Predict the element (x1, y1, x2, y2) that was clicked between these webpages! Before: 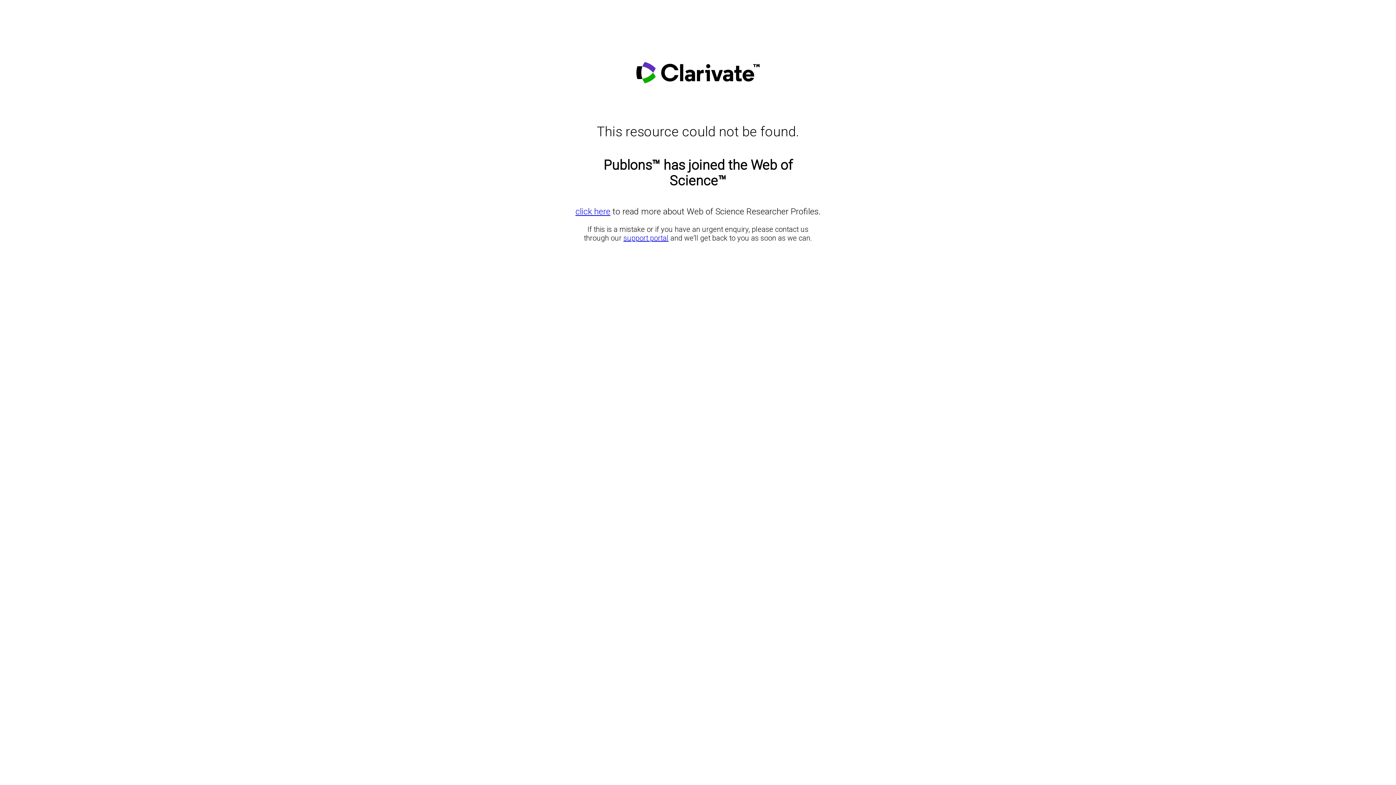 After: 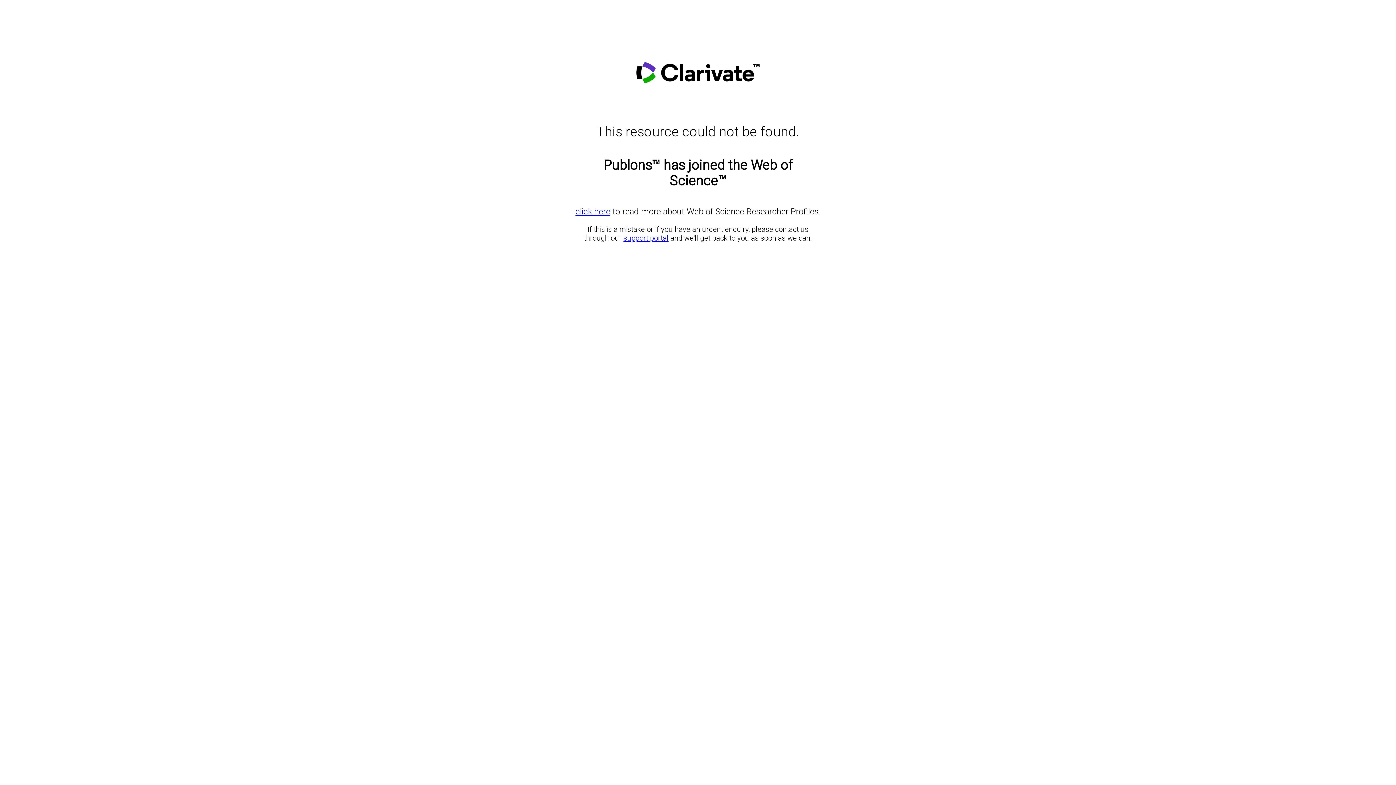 Action: bbox: (575, 206, 610, 216) label: click here